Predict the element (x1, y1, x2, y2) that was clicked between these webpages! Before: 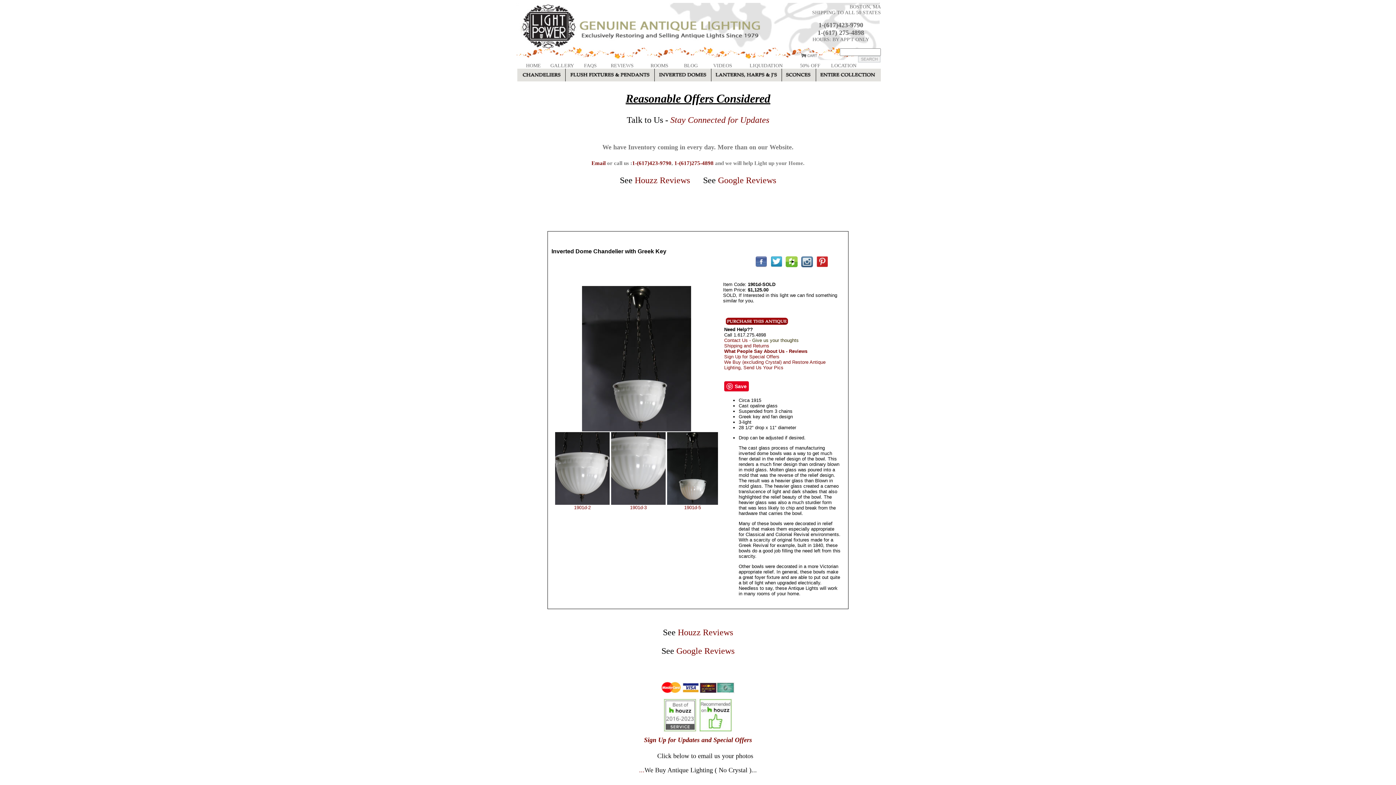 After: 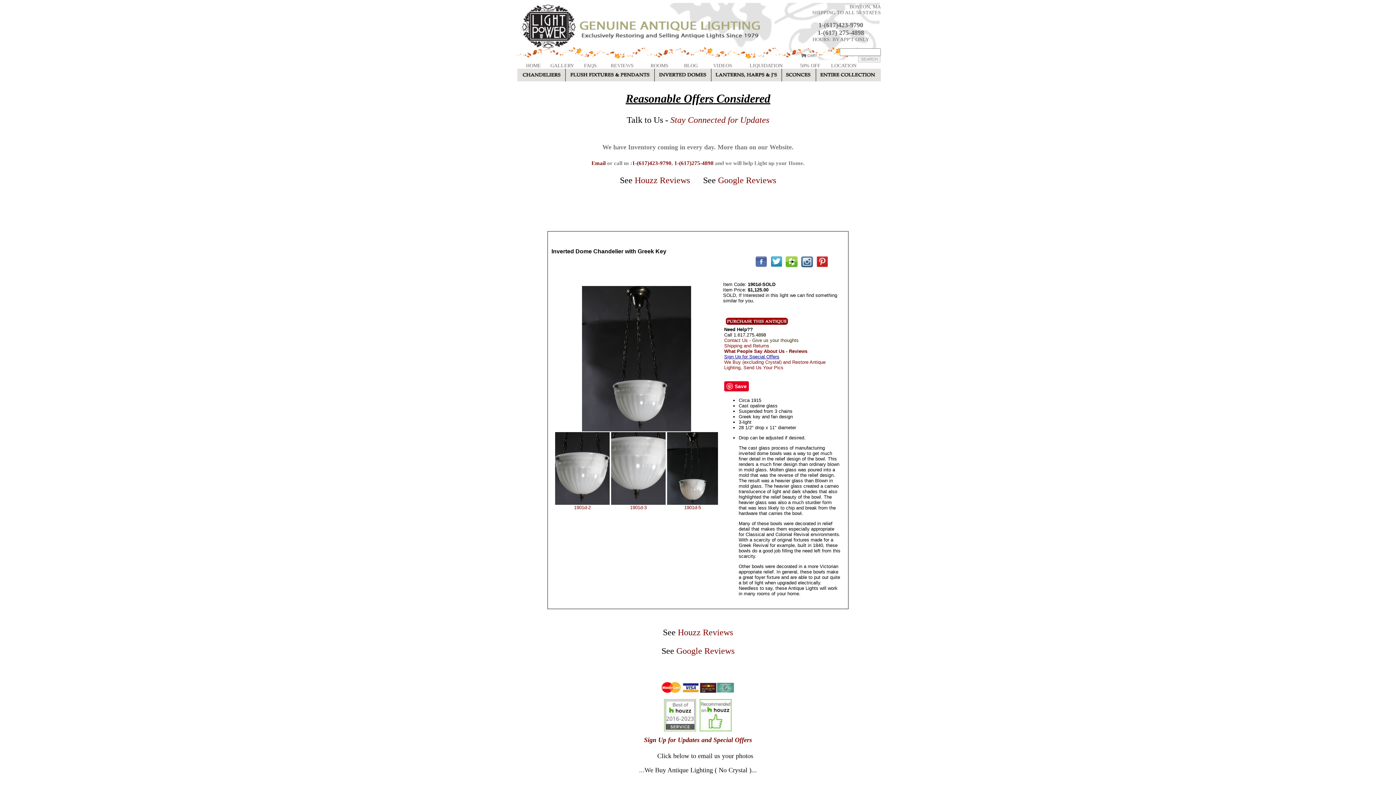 Action: label: Sign Up for Special Offers bbox: (724, 354, 779, 359)